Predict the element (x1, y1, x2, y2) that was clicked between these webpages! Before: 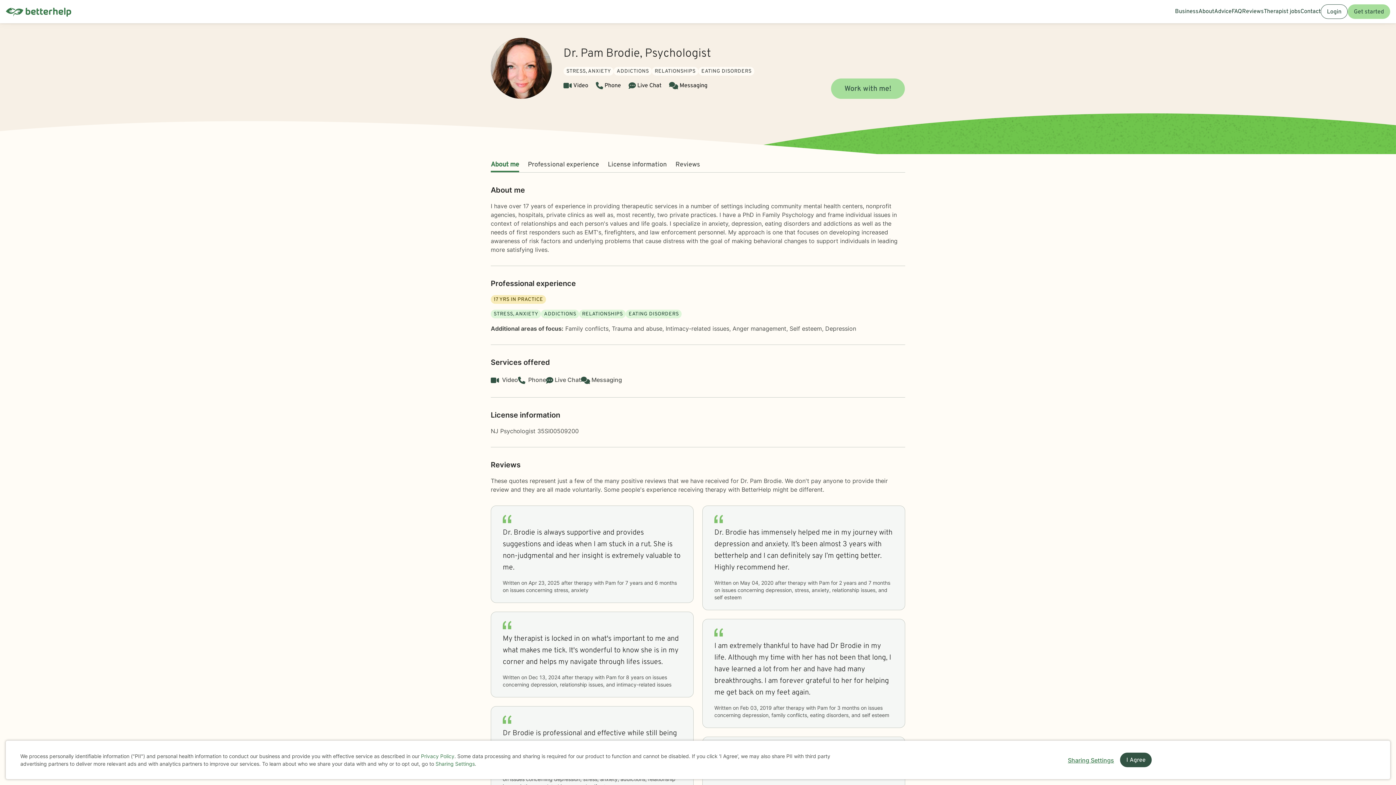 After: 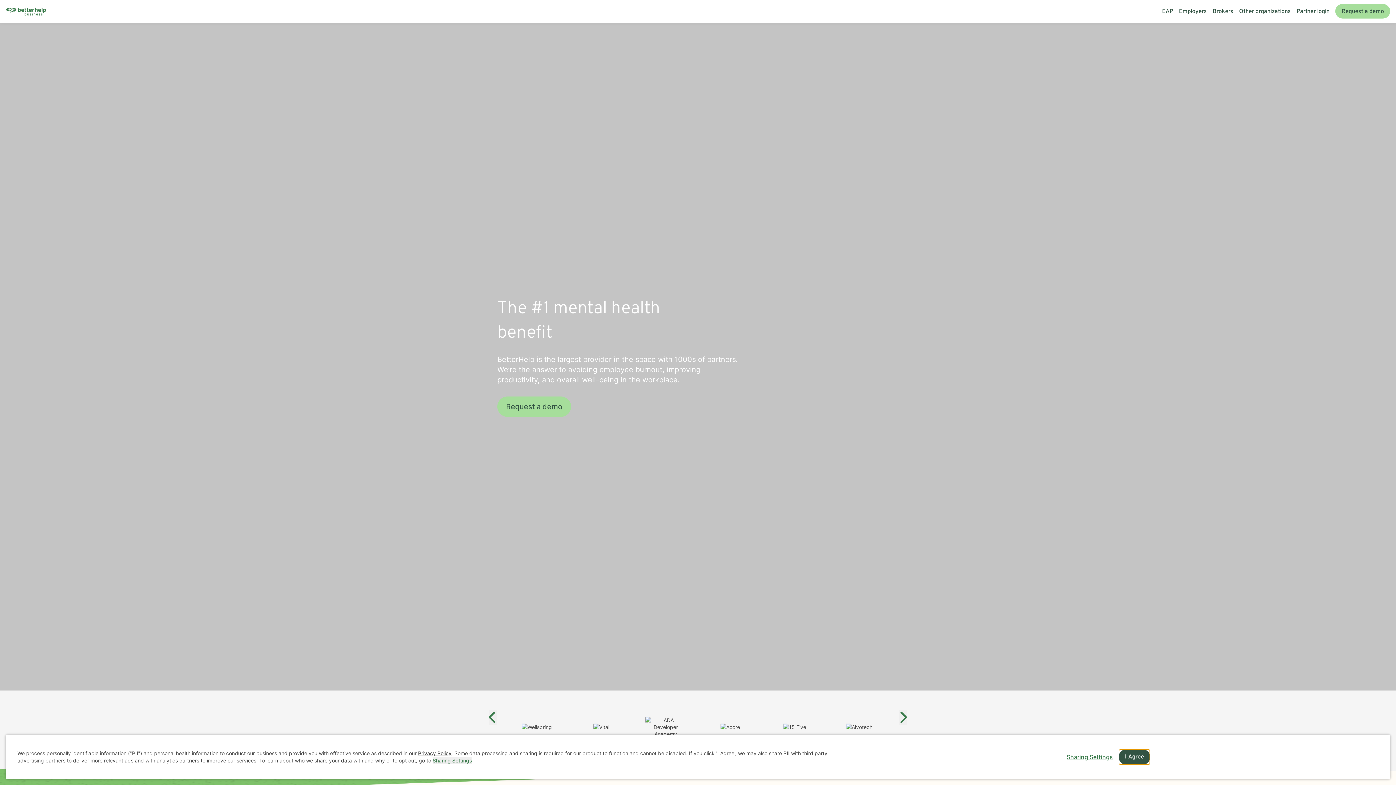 Action: bbox: (1175, 0, 1198, 23) label: Business